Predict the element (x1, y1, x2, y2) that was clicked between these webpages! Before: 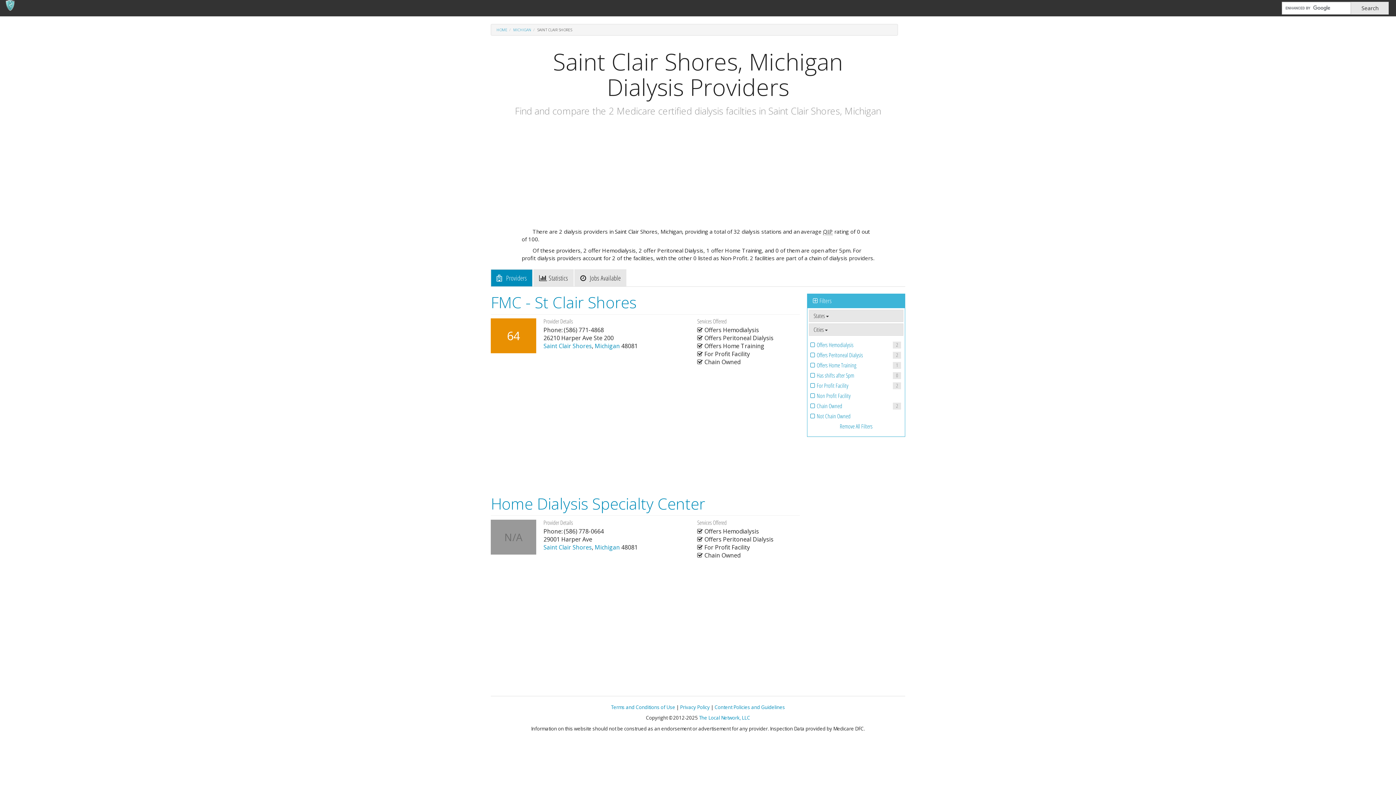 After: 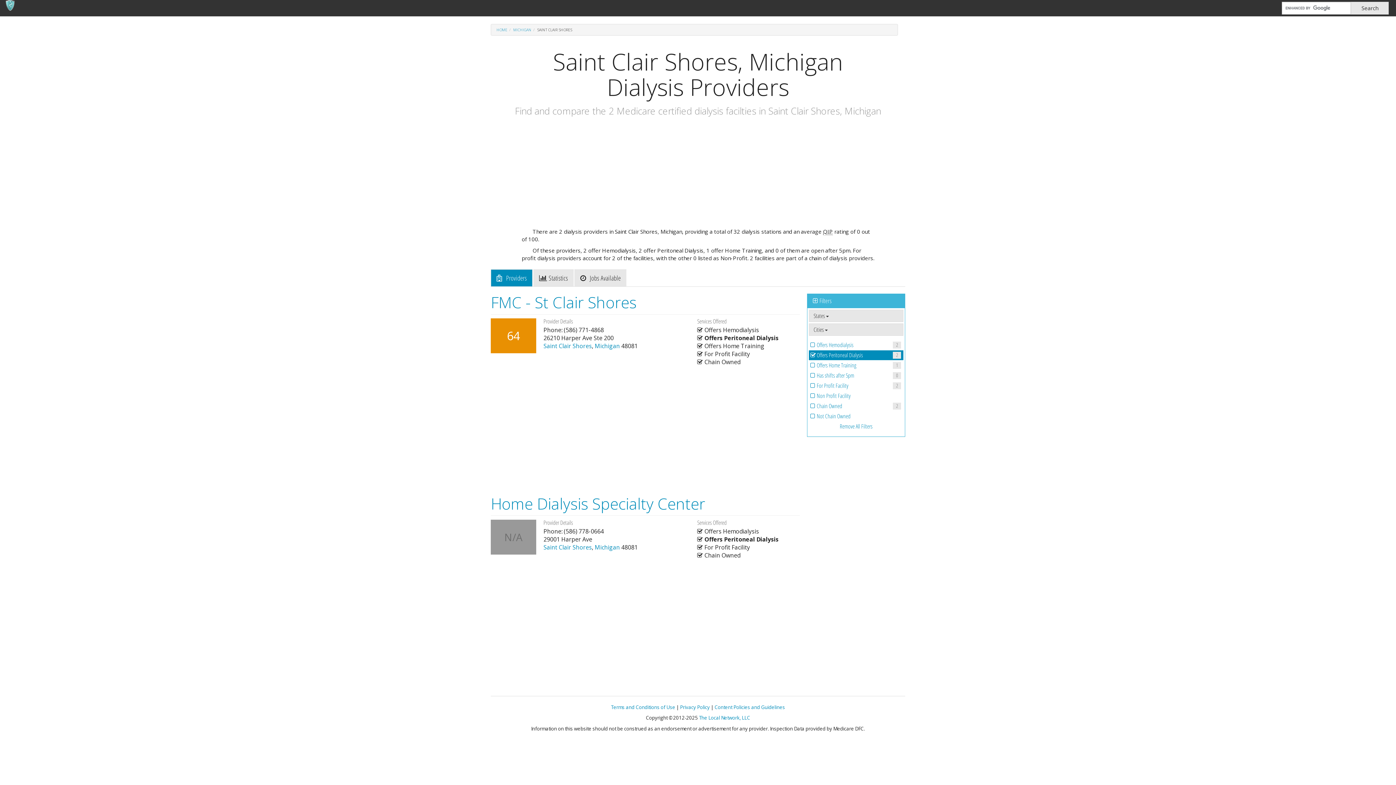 Action: bbox: (810, 351, 863, 359) label: Offers Peritoneal Dialysis